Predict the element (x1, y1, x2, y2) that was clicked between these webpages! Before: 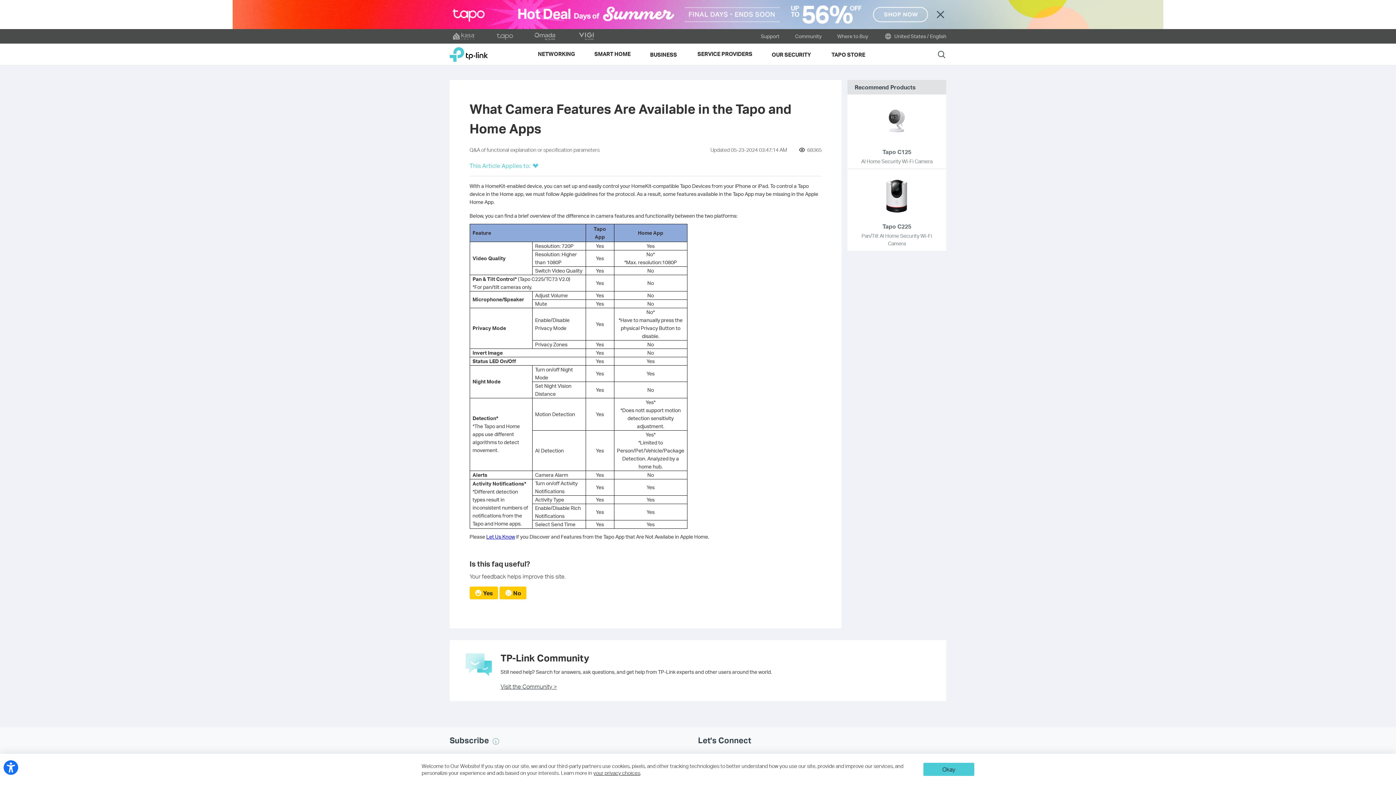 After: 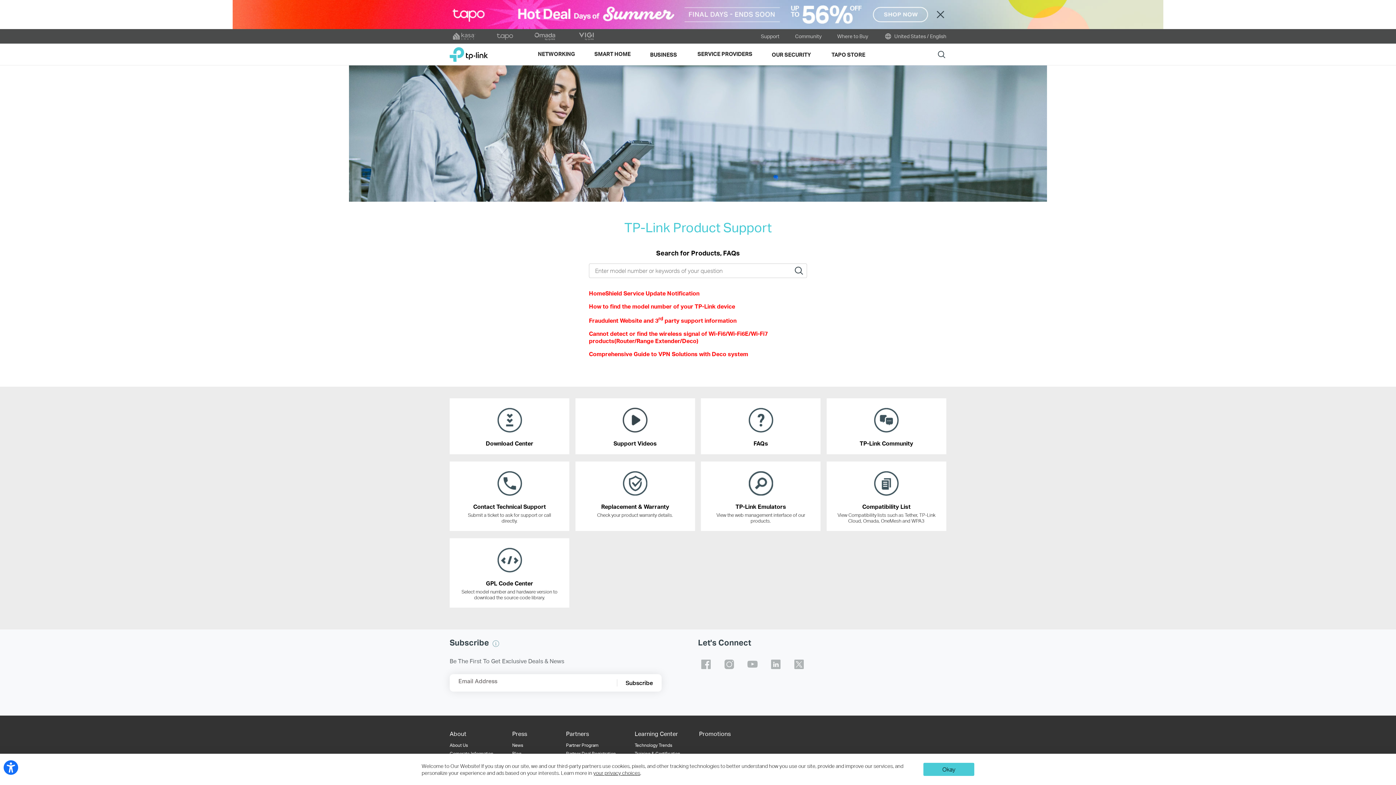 Action: bbox: (761, 29, 779, 43) label: Support